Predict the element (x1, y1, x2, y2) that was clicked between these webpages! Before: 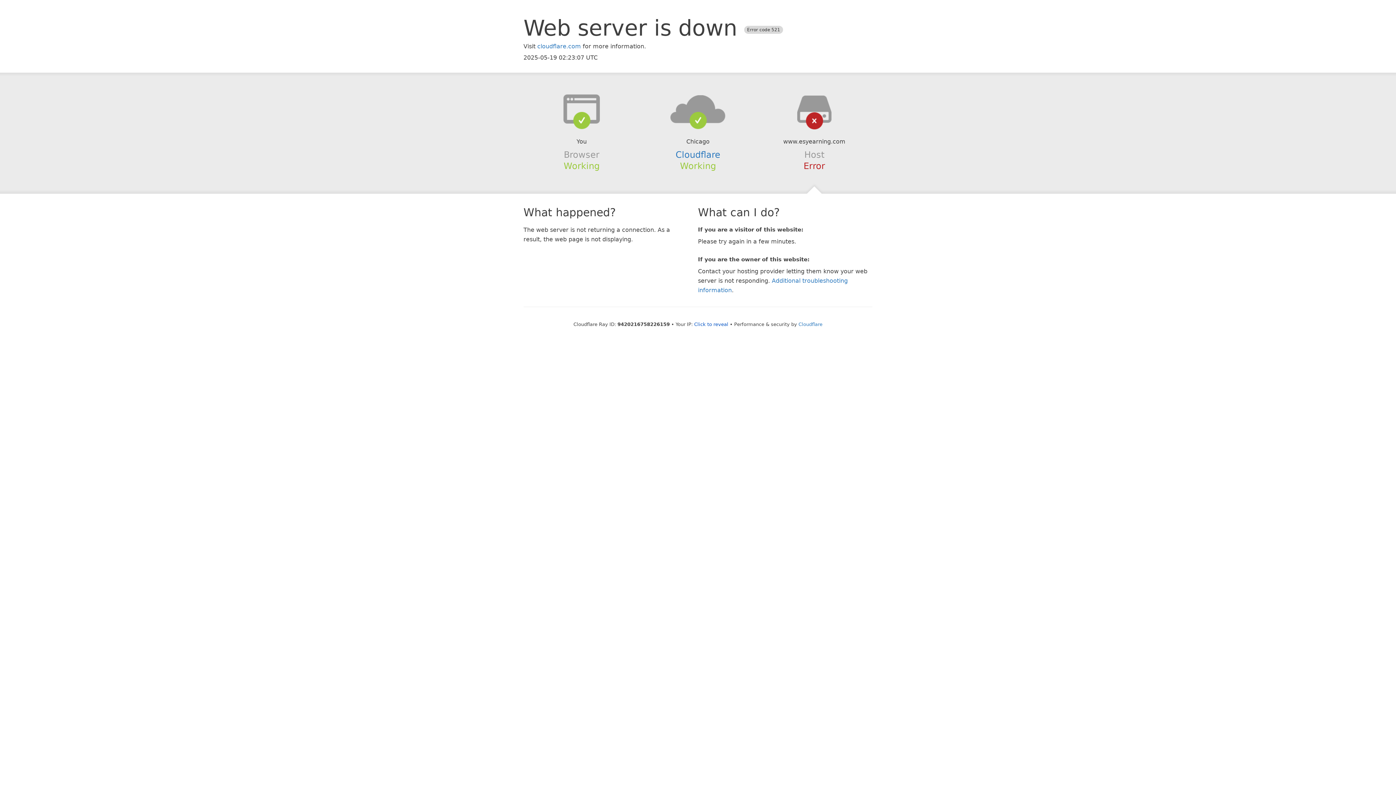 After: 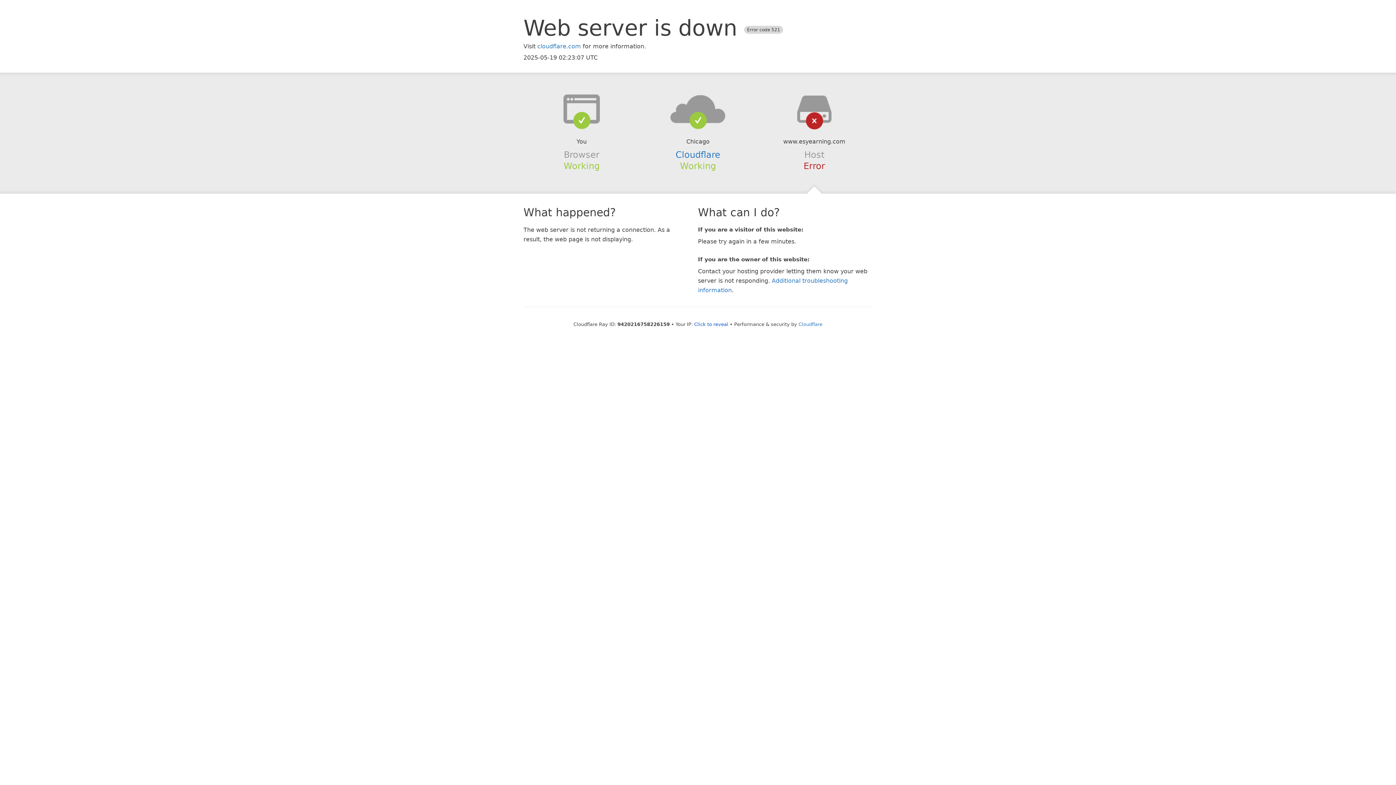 Action: bbox: (639, 94, 756, 123)